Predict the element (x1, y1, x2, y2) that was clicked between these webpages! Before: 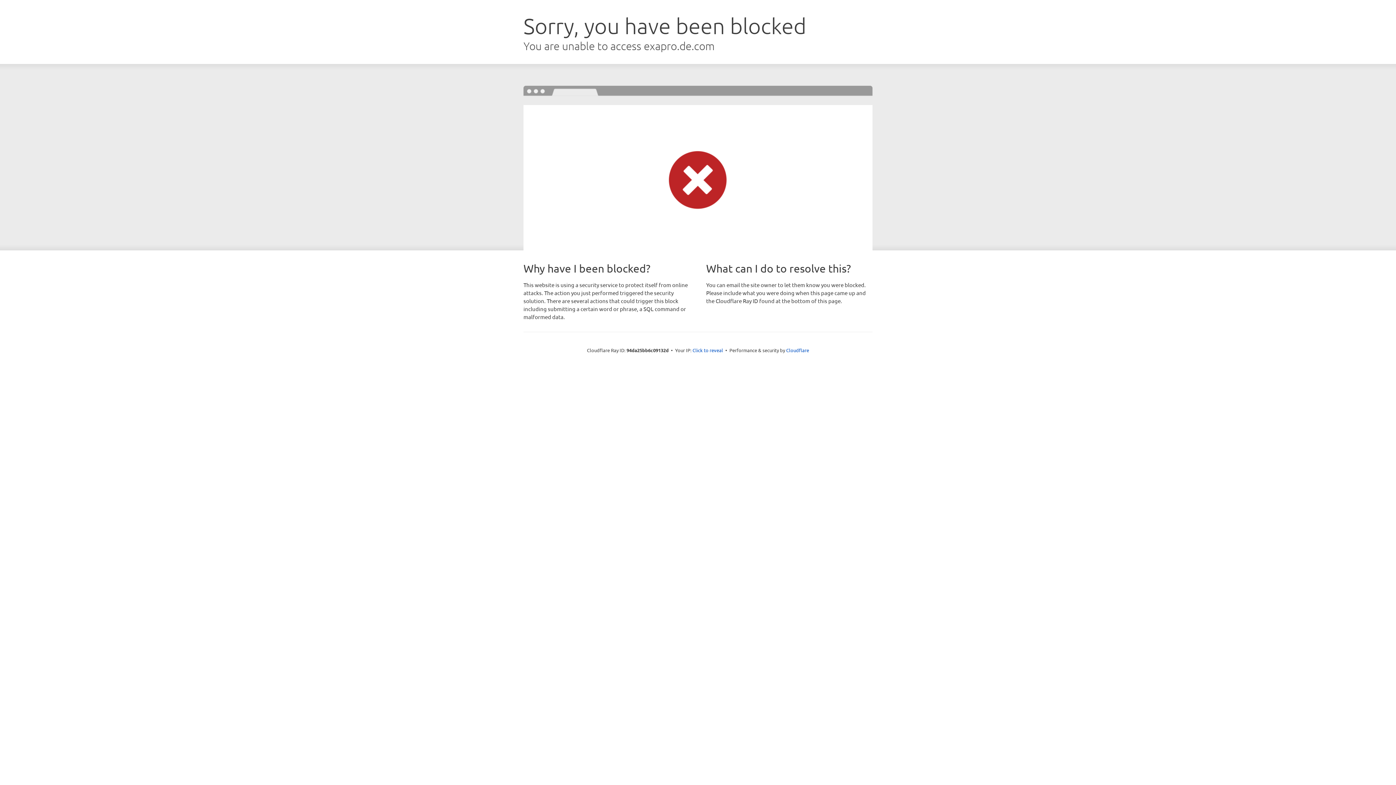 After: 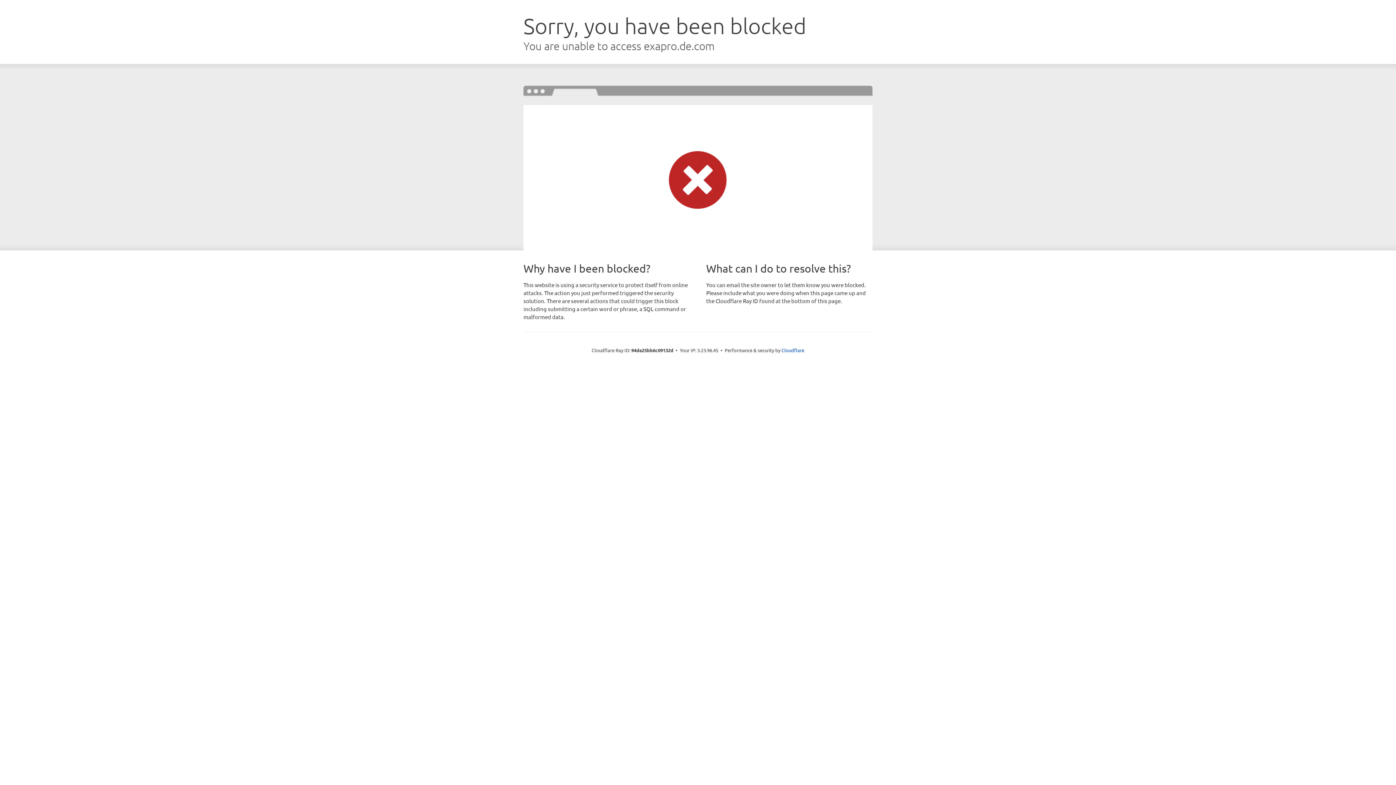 Action: bbox: (692, 346, 723, 353) label: Click to reveal